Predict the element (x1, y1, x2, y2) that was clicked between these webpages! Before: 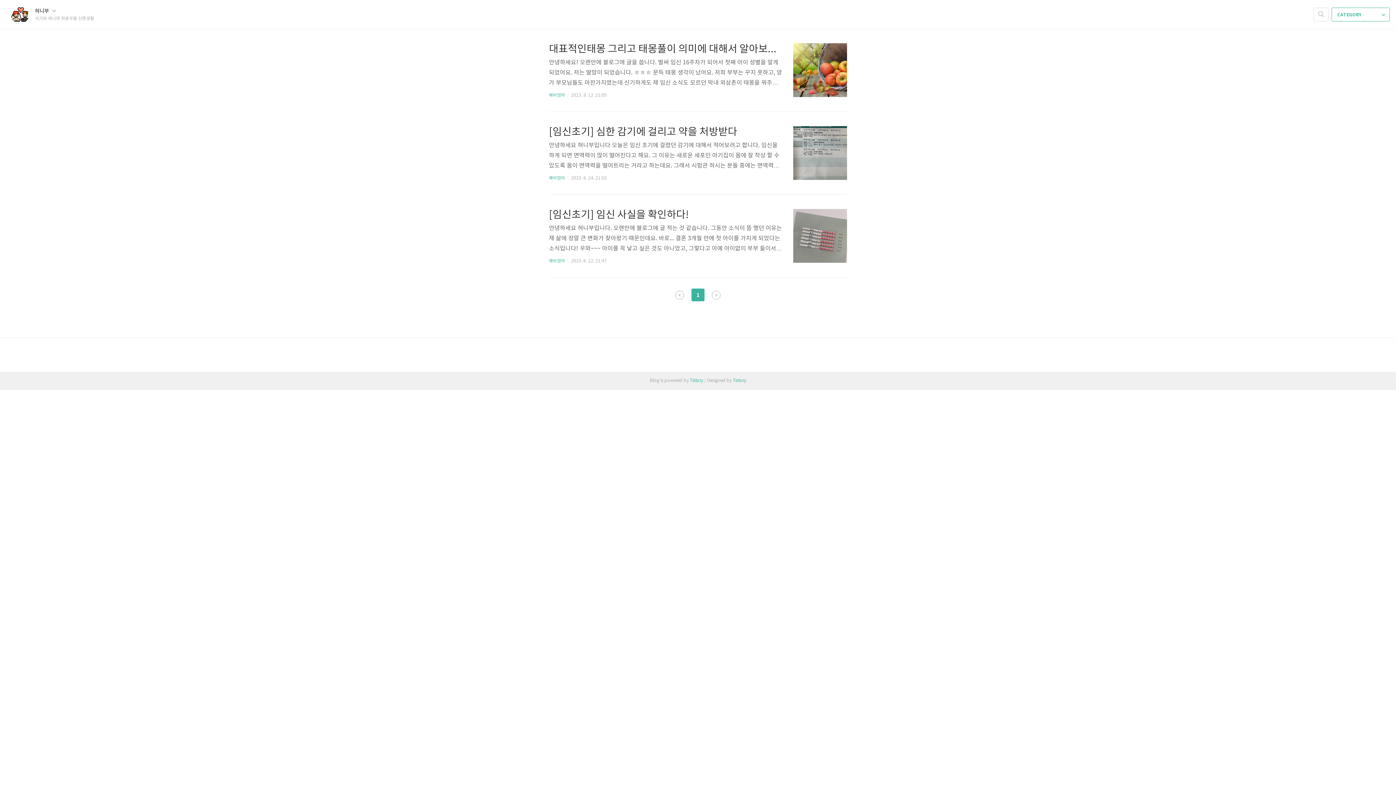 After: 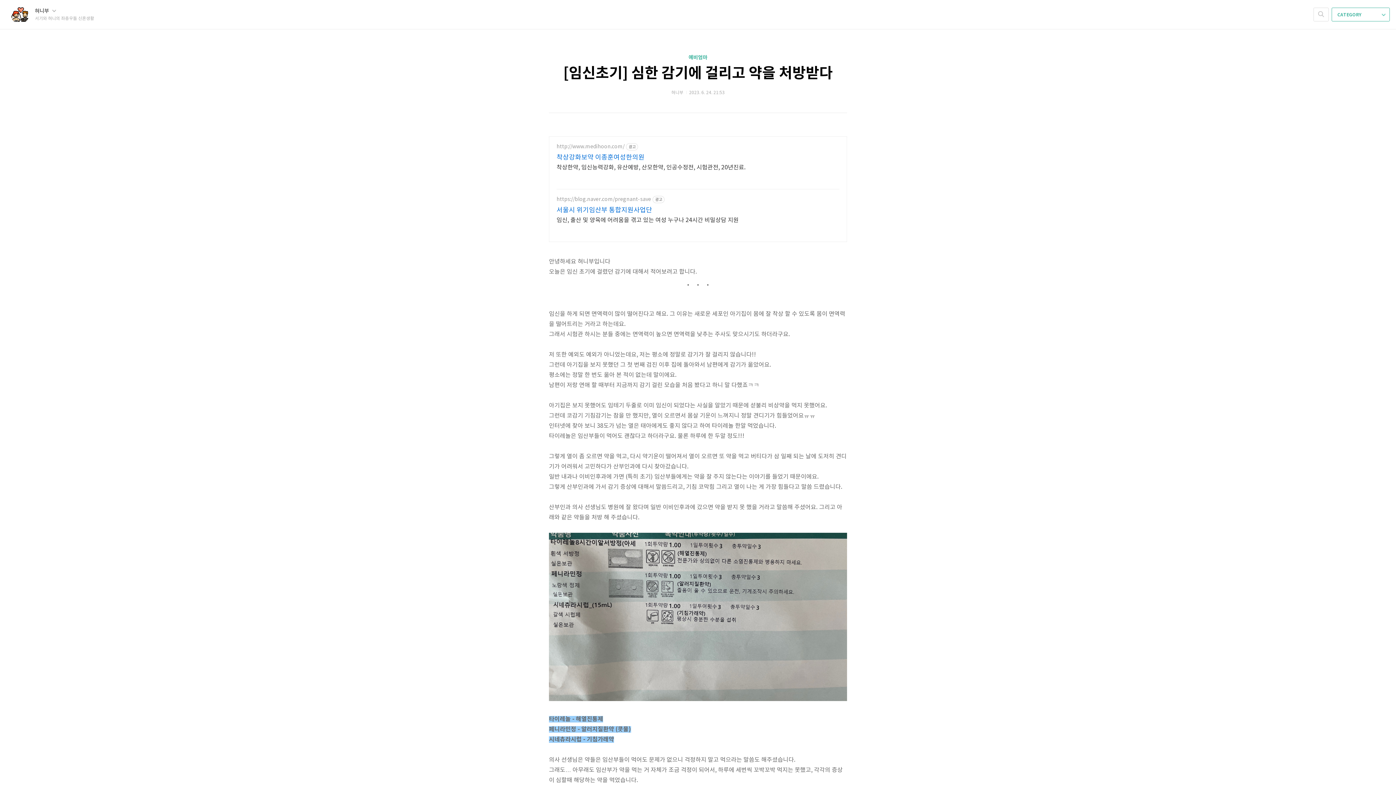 Action: bbox: (793, 126, 847, 180)